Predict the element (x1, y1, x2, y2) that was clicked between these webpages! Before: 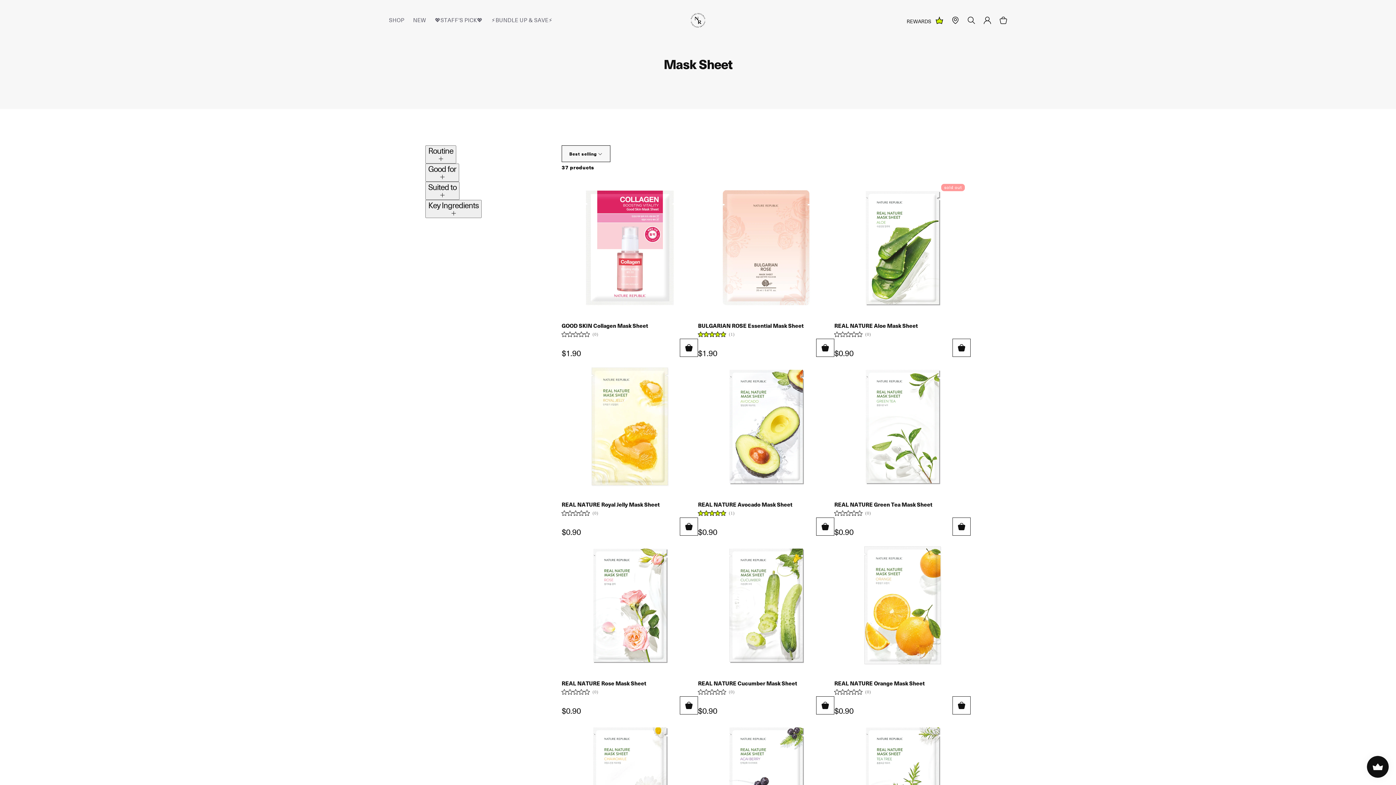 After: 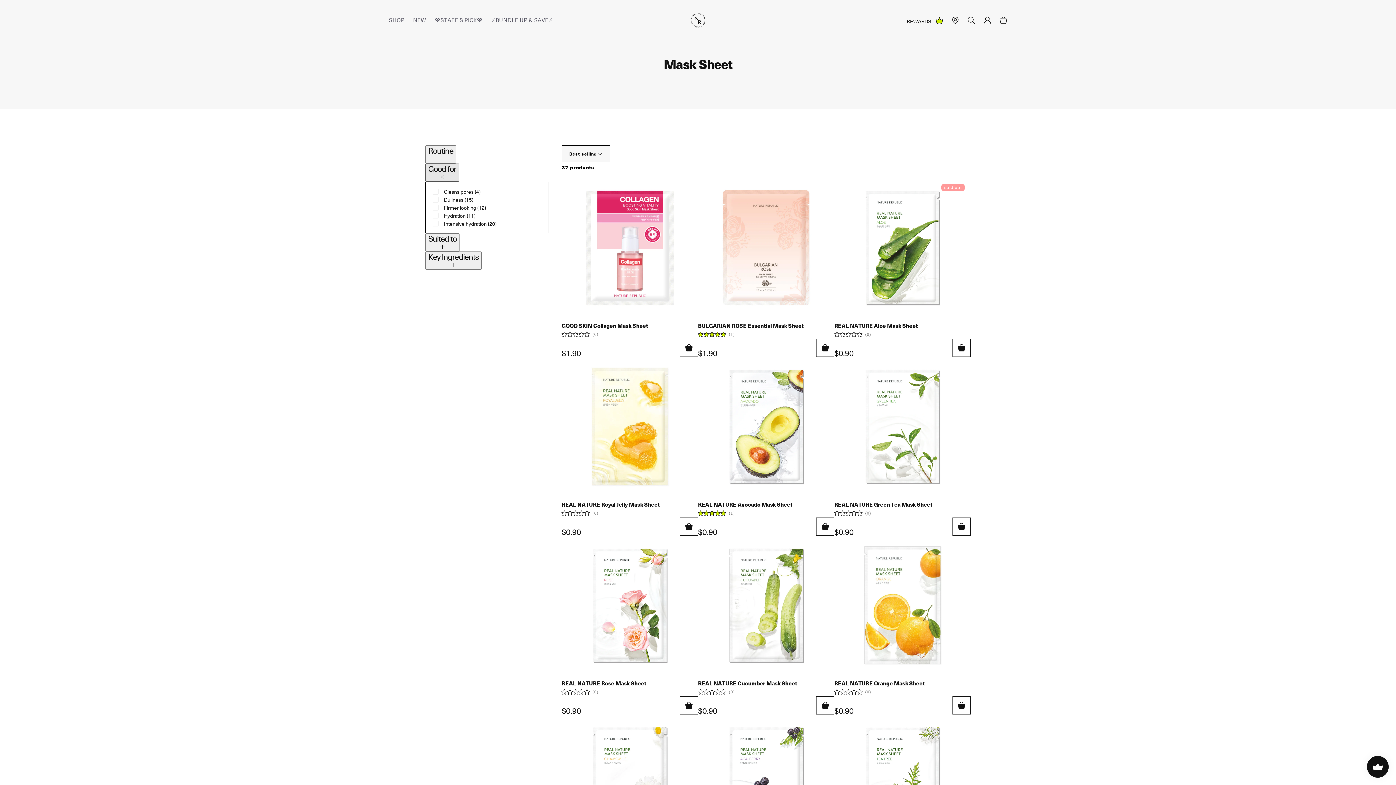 Action: bbox: (425, 163, 459, 181) label: expand